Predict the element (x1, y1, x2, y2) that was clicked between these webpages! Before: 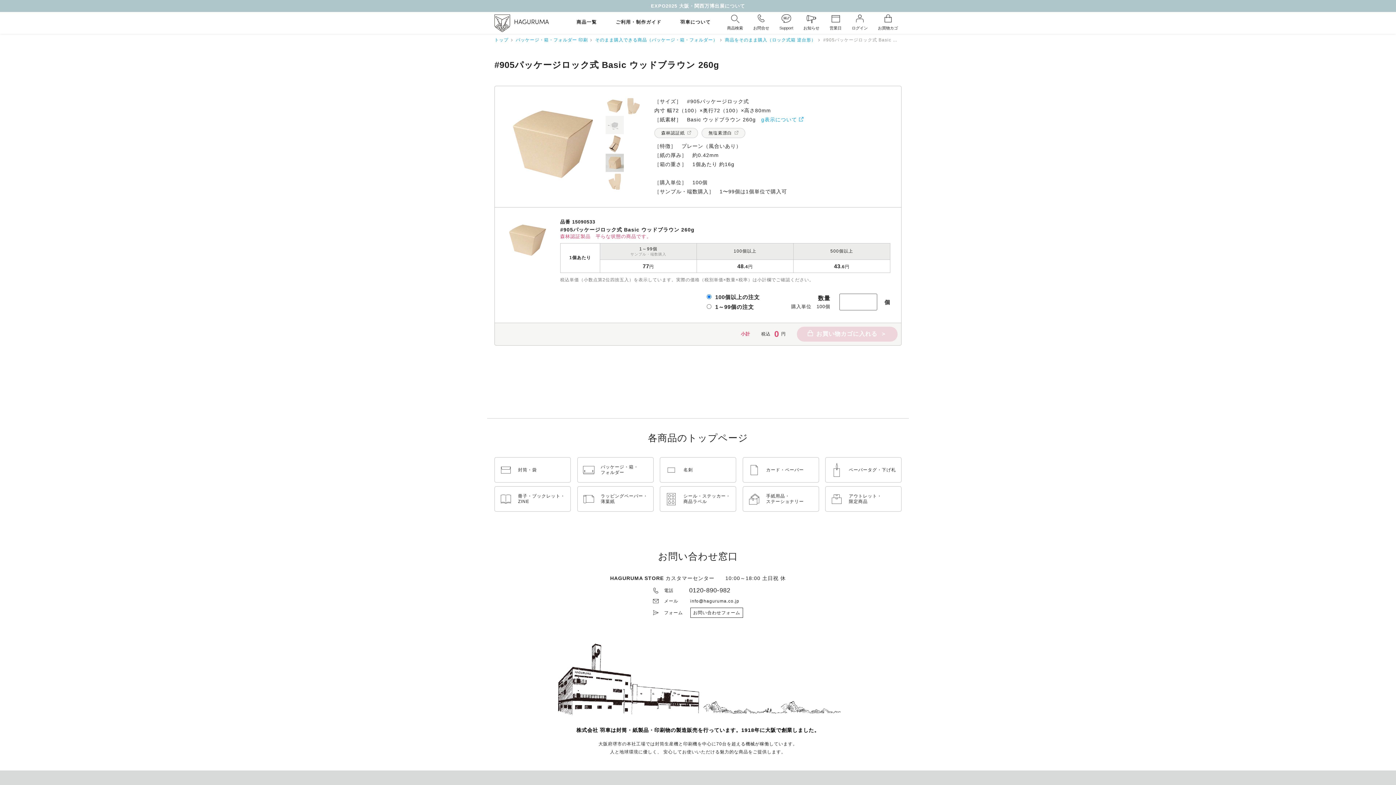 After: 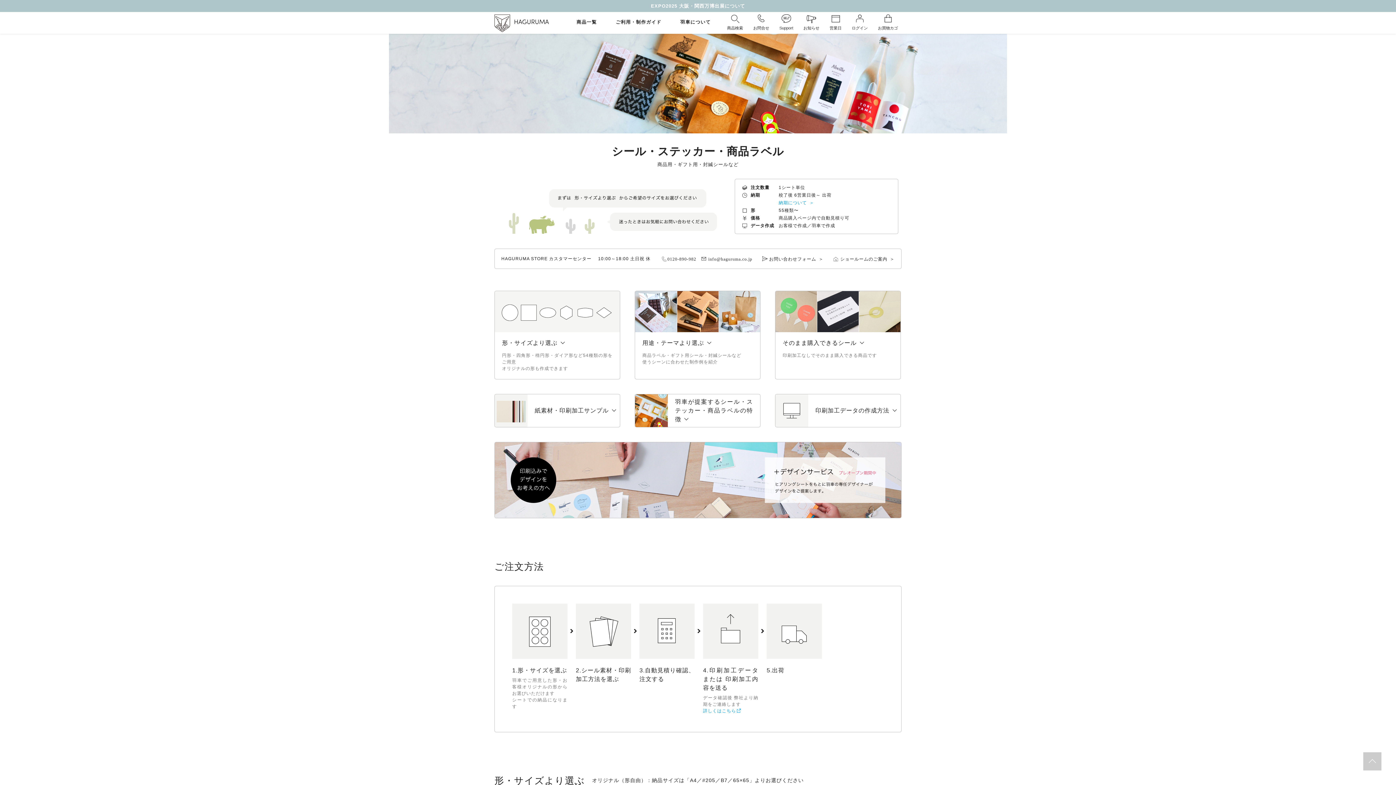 Action: label: シール・ステッカー・
商品ラベル bbox: (660, 486, 736, 511)